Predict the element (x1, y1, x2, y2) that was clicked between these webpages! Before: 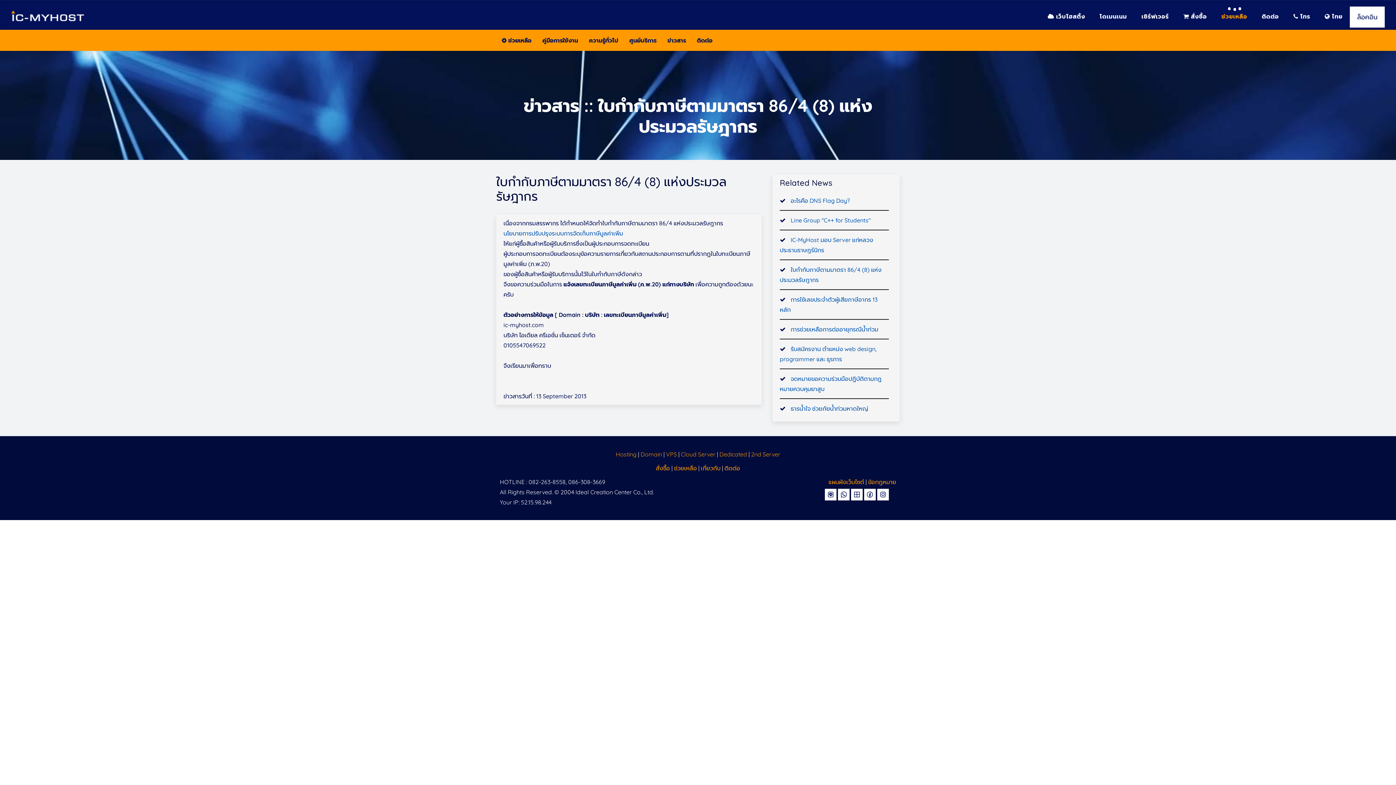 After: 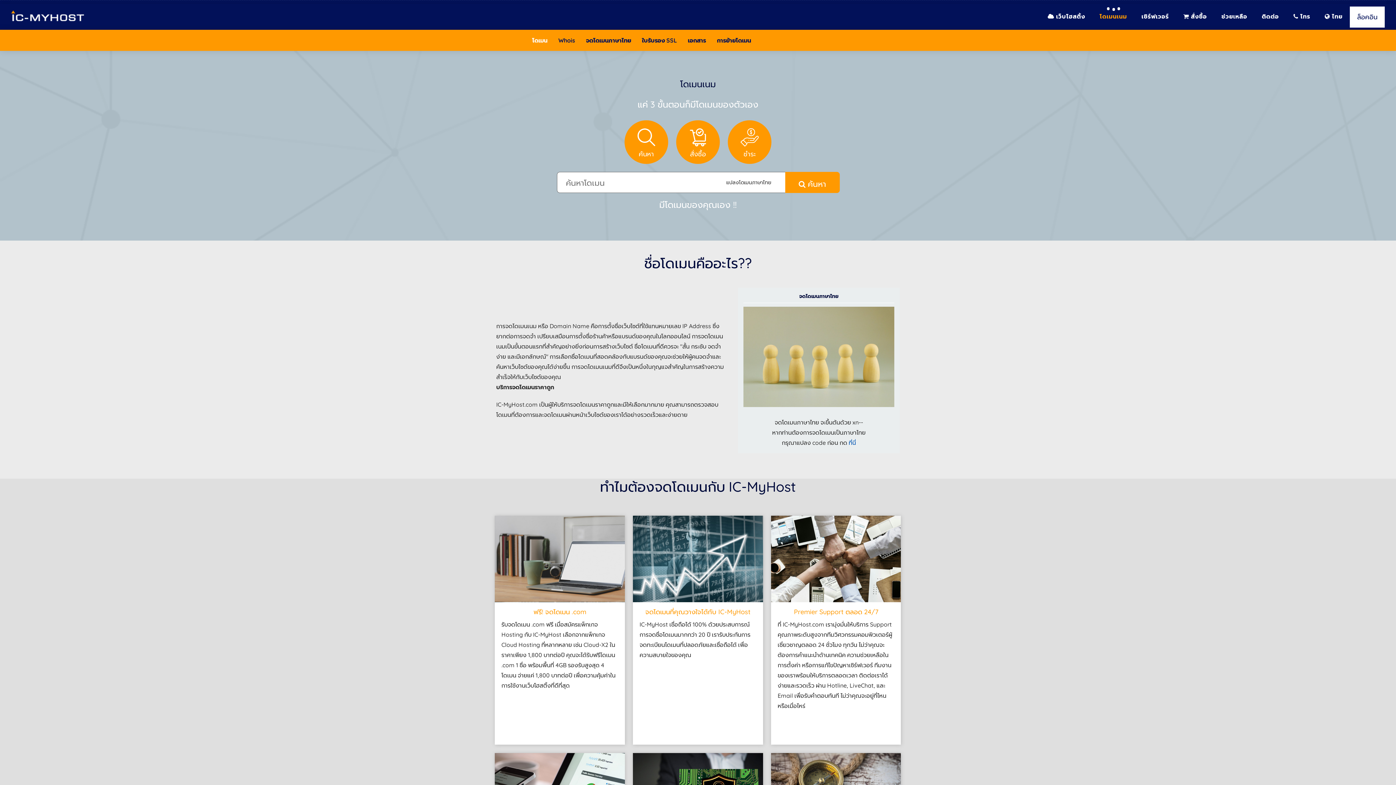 Action: bbox: (640, 450, 662, 458) label: Domain